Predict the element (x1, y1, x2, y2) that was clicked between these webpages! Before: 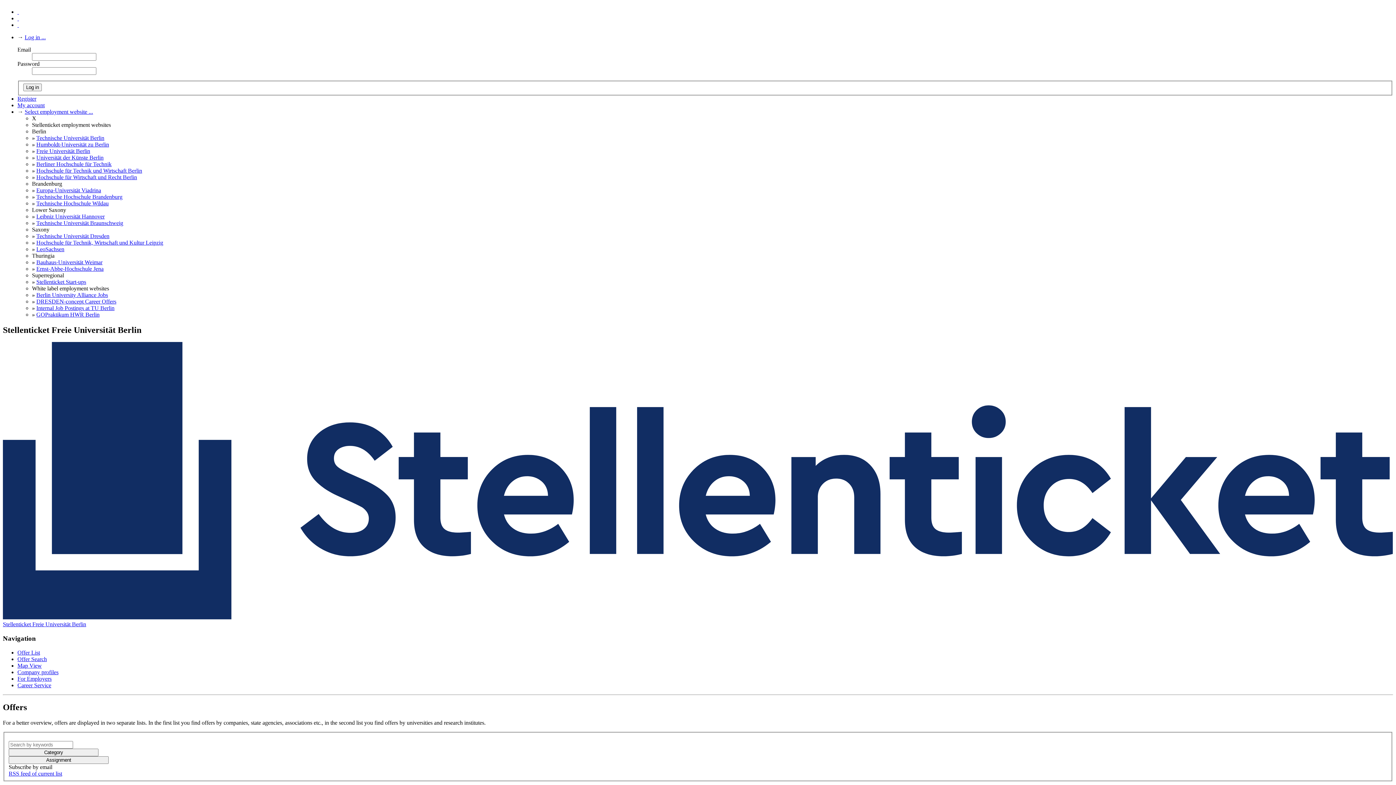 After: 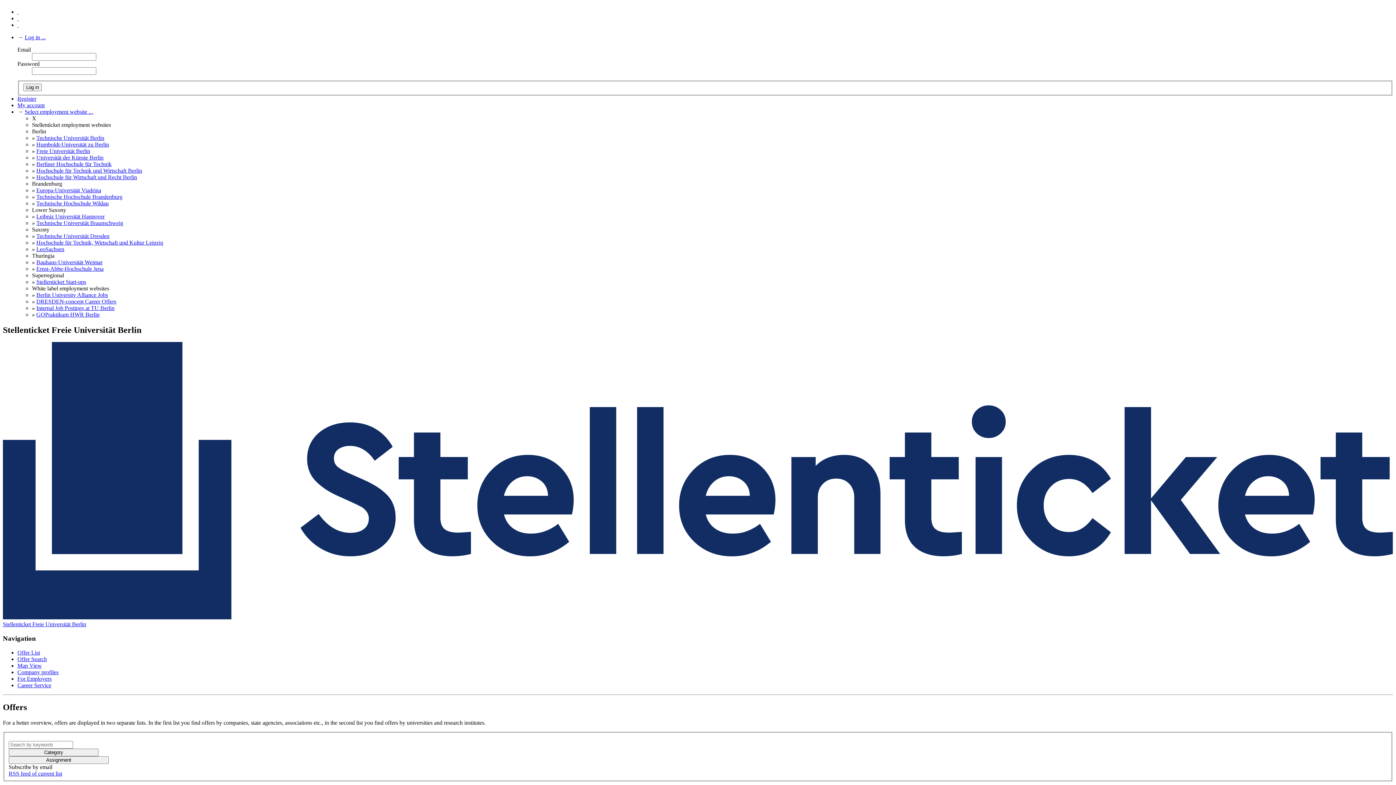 Action: label: Technische Hochschule Wildau bbox: (36, 197, 108, 203)